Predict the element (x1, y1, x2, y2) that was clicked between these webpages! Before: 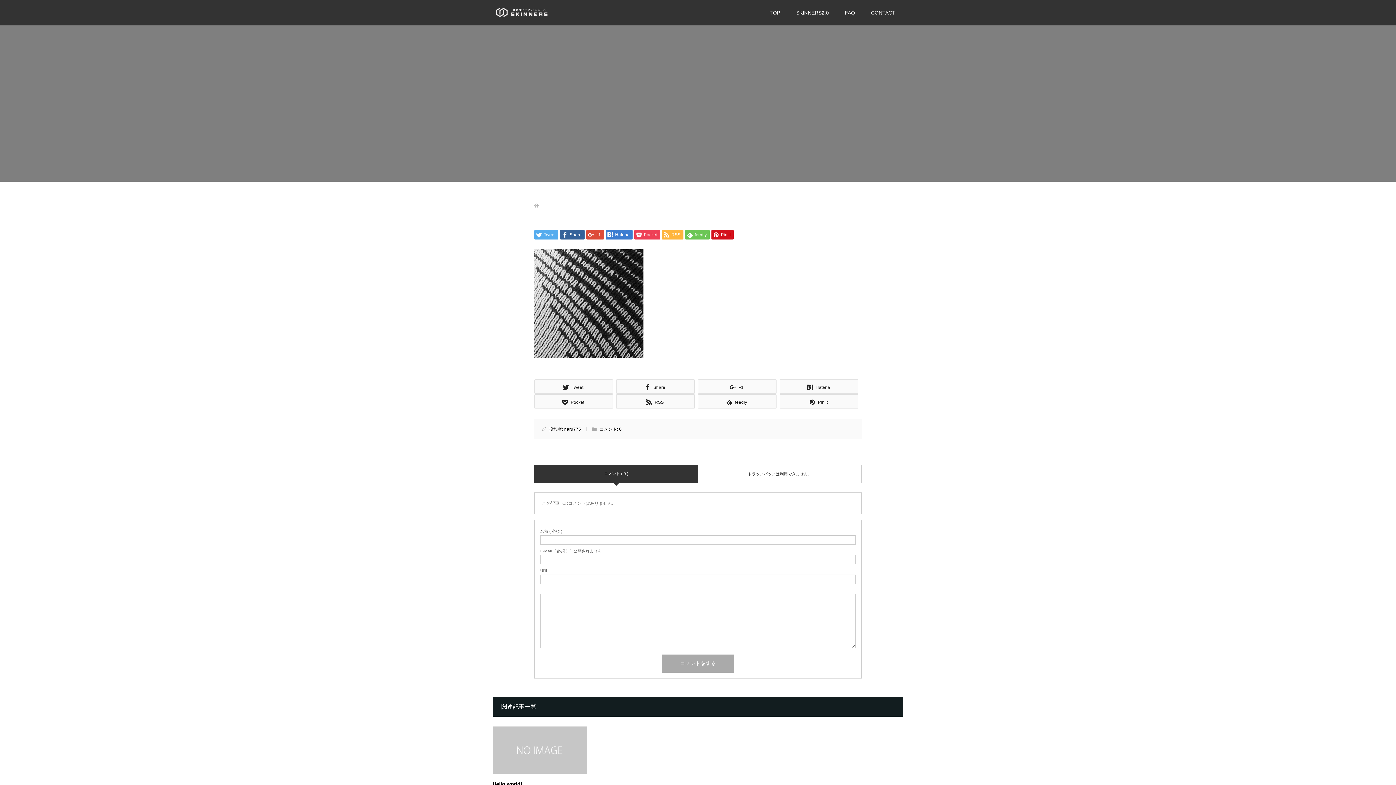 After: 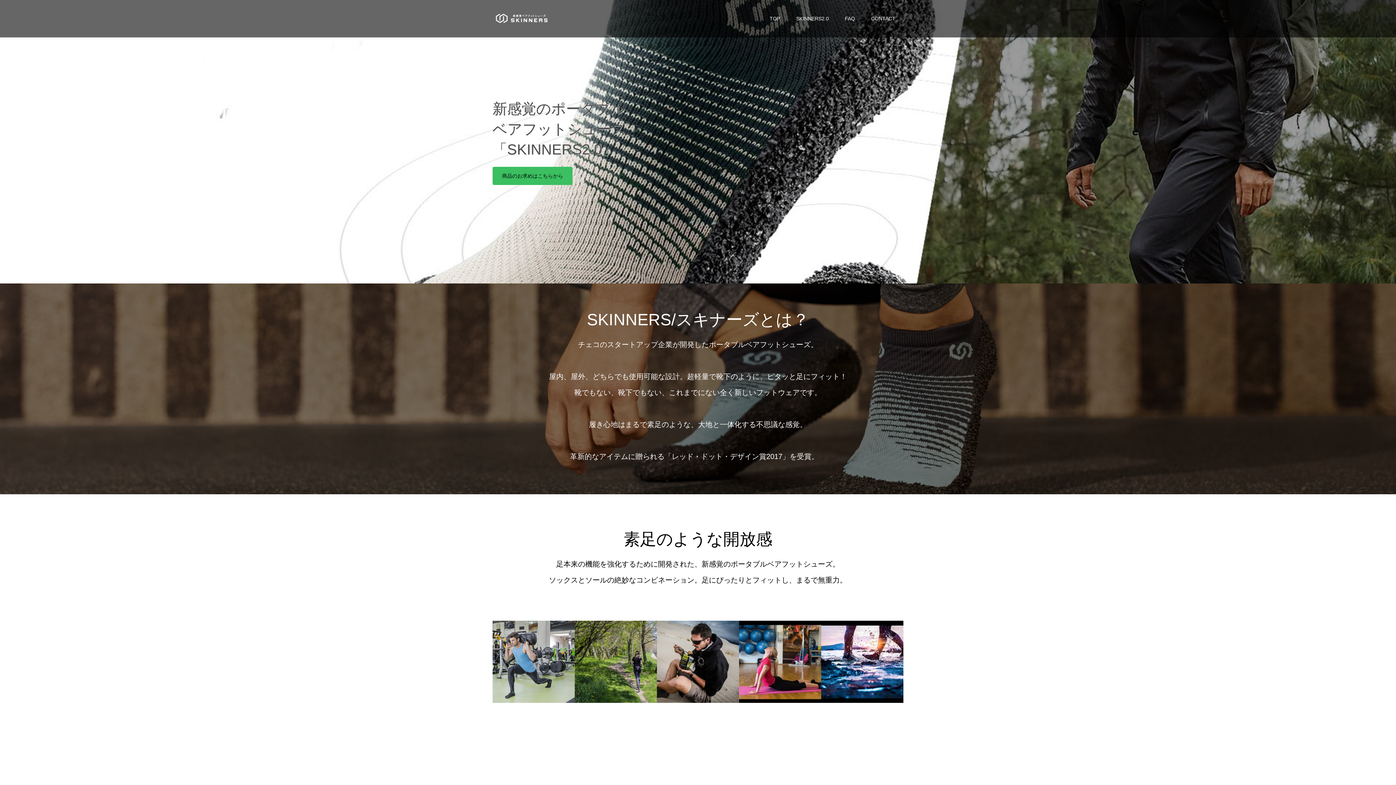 Action: bbox: (534, 203, 538, 208)